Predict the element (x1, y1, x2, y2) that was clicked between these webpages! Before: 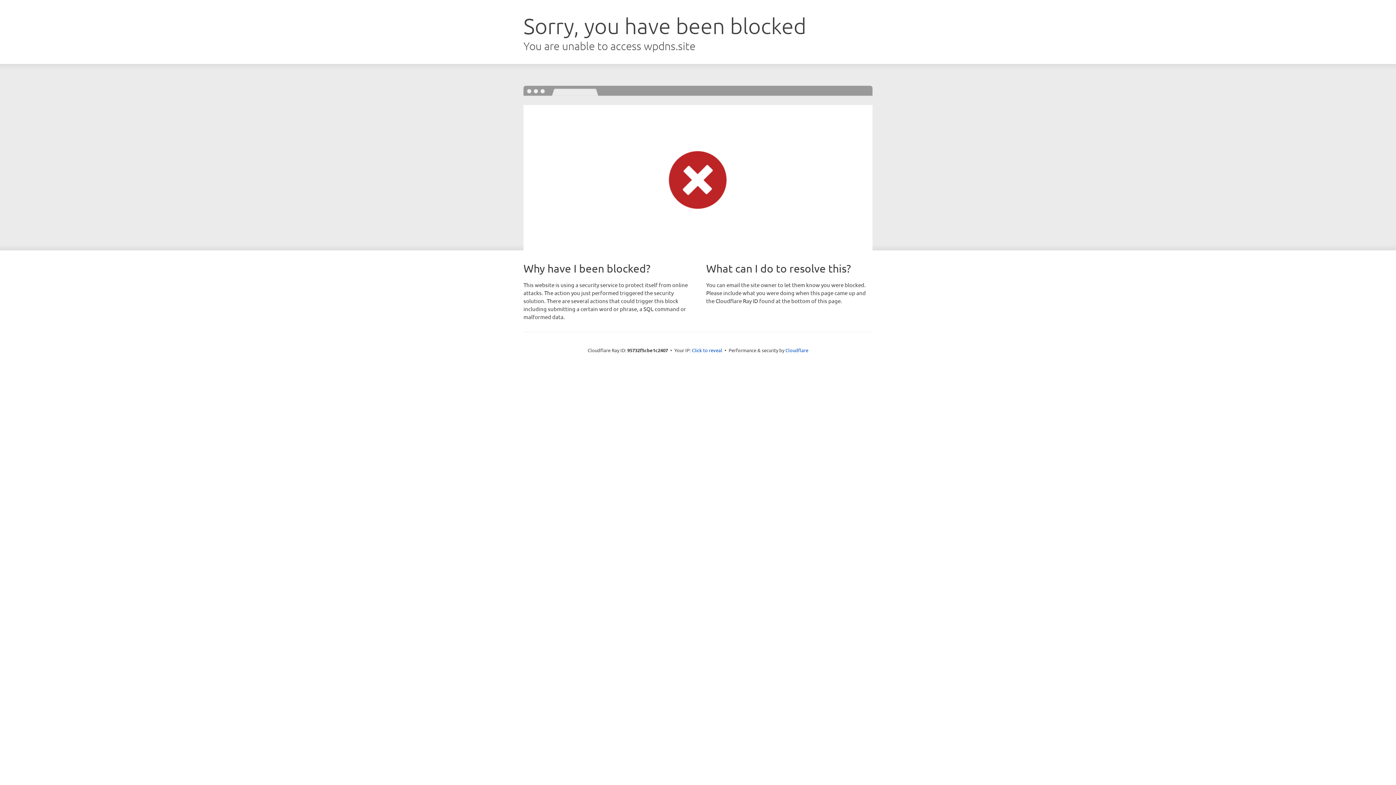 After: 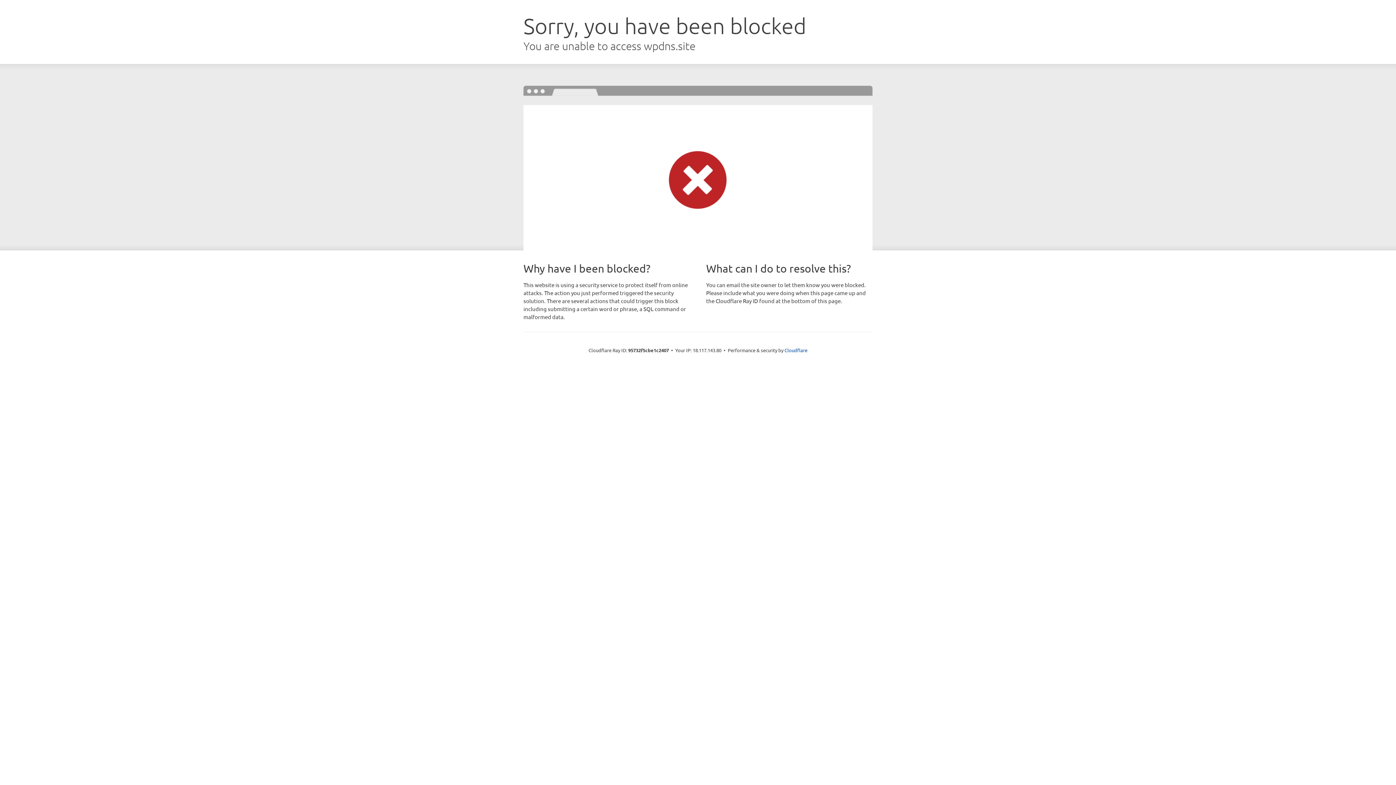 Action: bbox: (692, 346, 722, 353) label: Click to reveal